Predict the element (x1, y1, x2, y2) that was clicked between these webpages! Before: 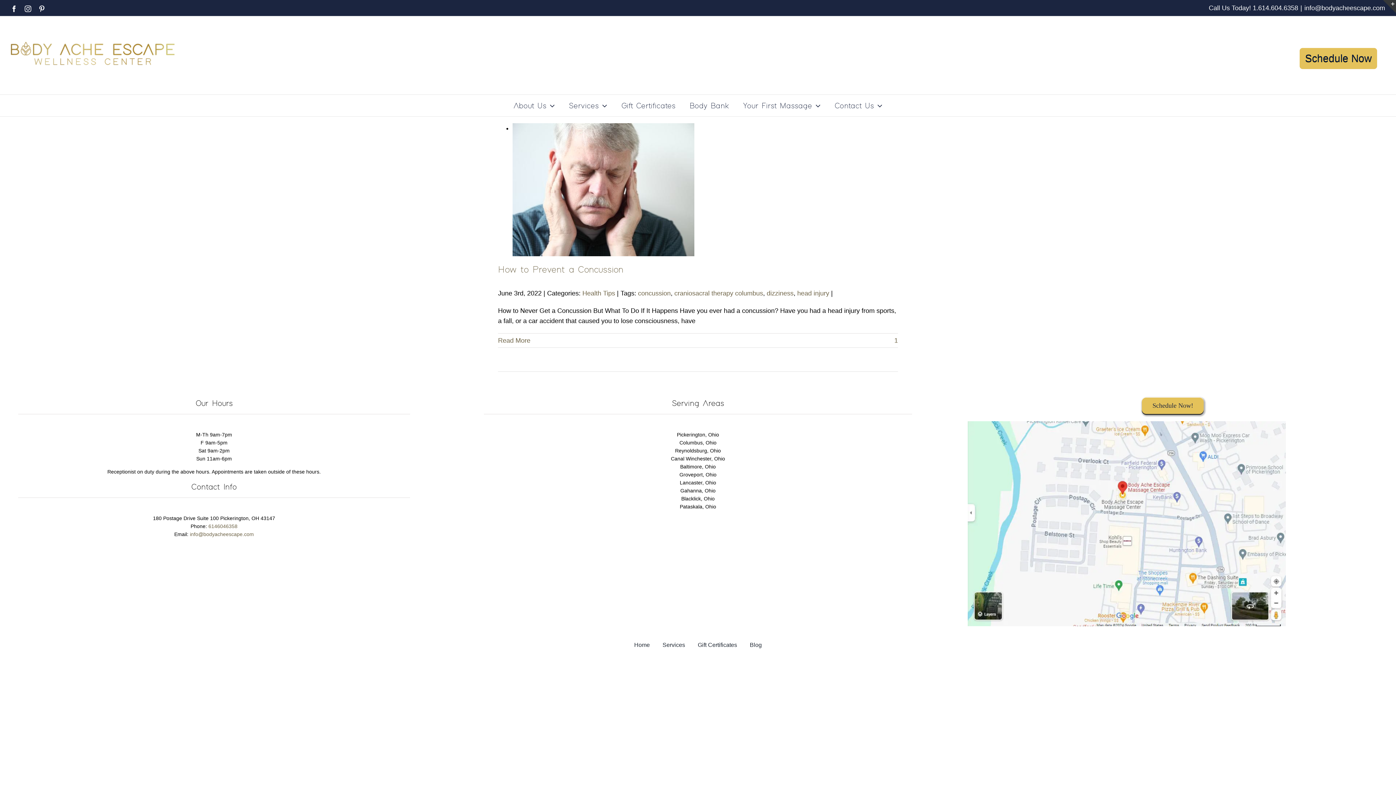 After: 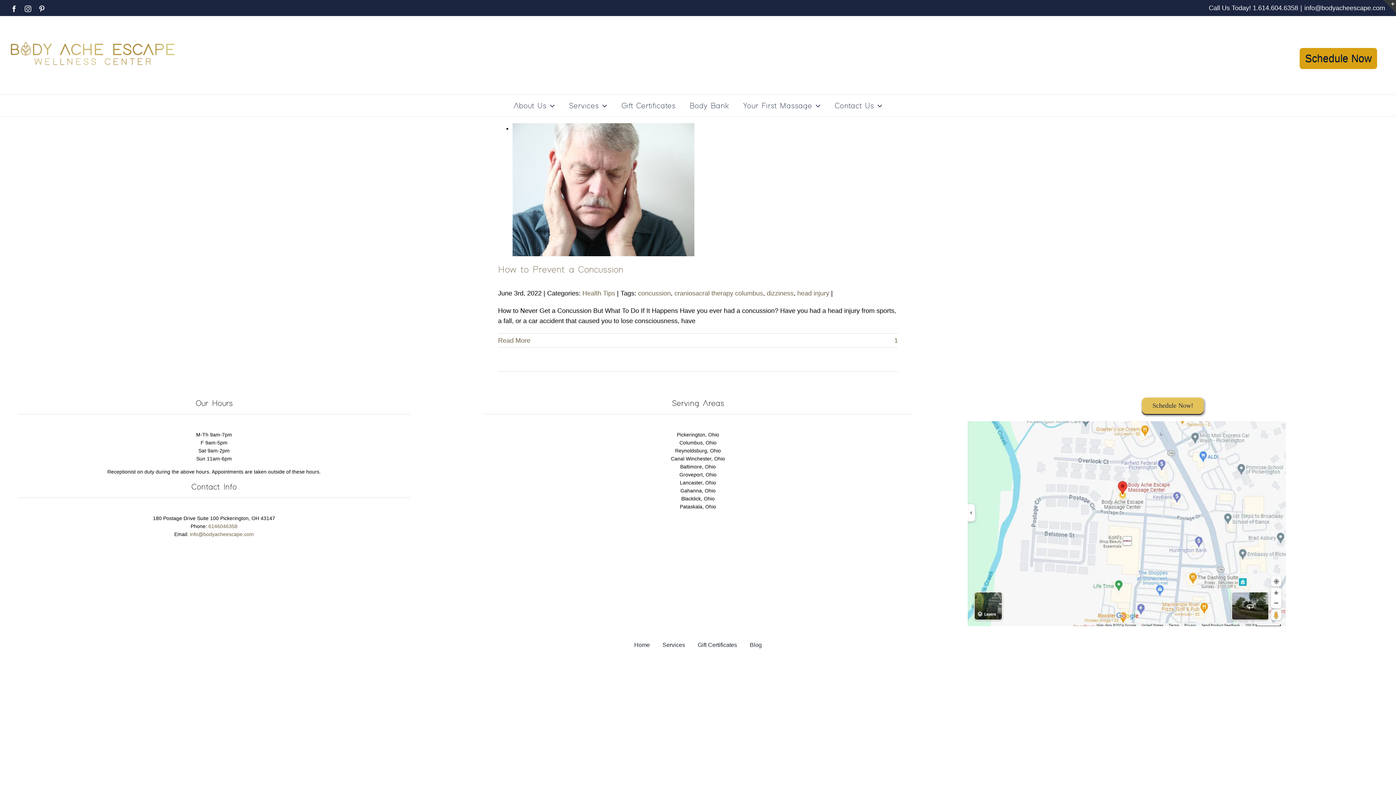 Action: bbox: (1299, 47, 1378, 69) label: Schedule Now